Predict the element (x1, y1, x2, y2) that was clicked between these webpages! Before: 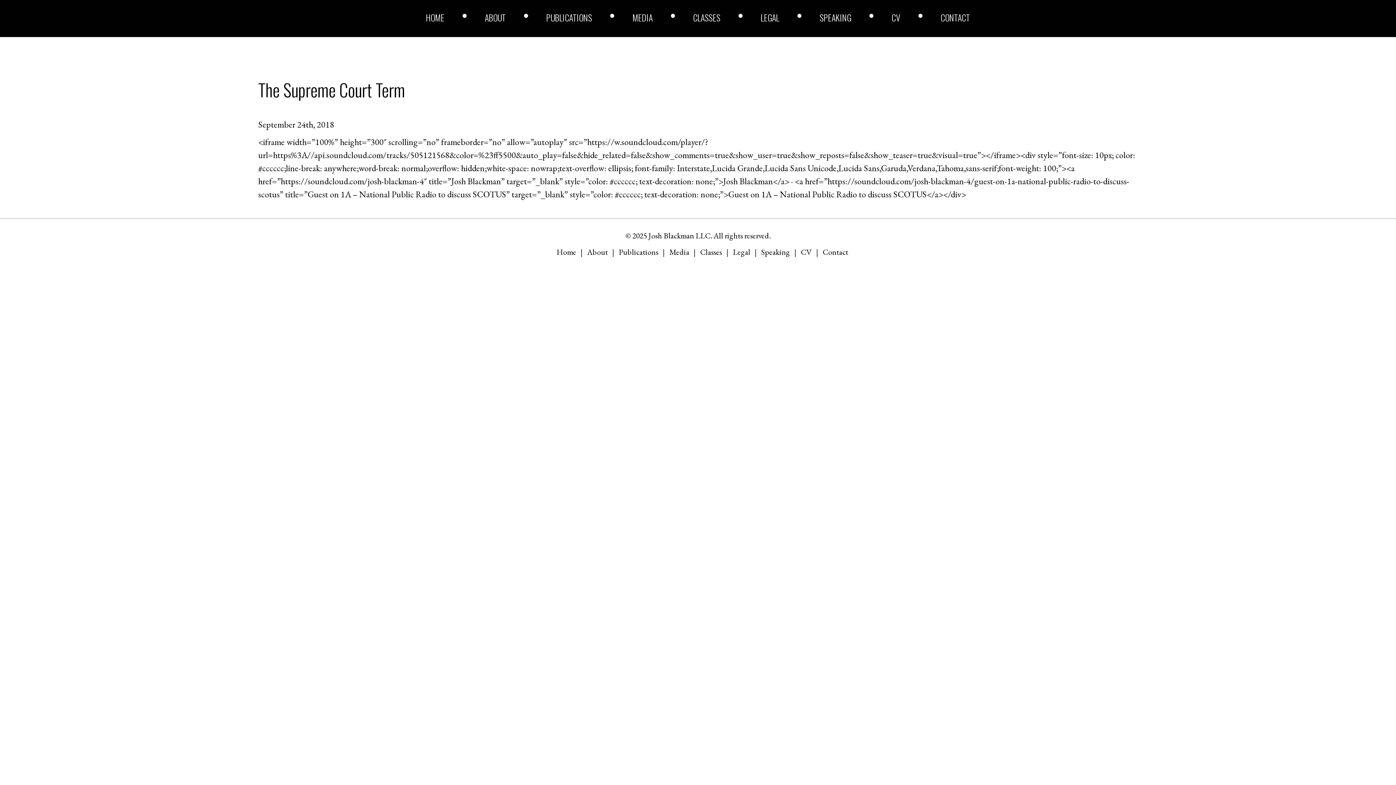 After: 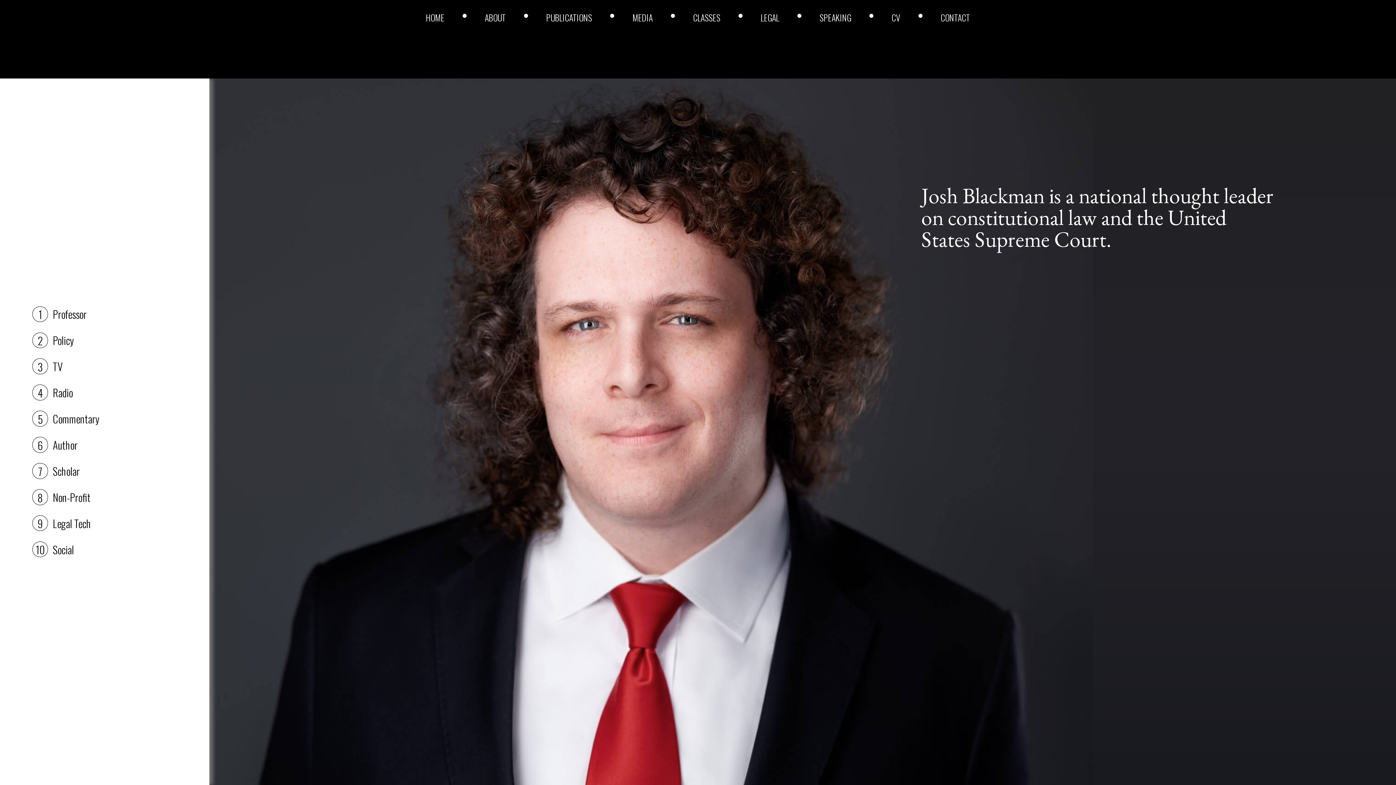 Action: label: HOME bbox: (426, 13, 444, 21)